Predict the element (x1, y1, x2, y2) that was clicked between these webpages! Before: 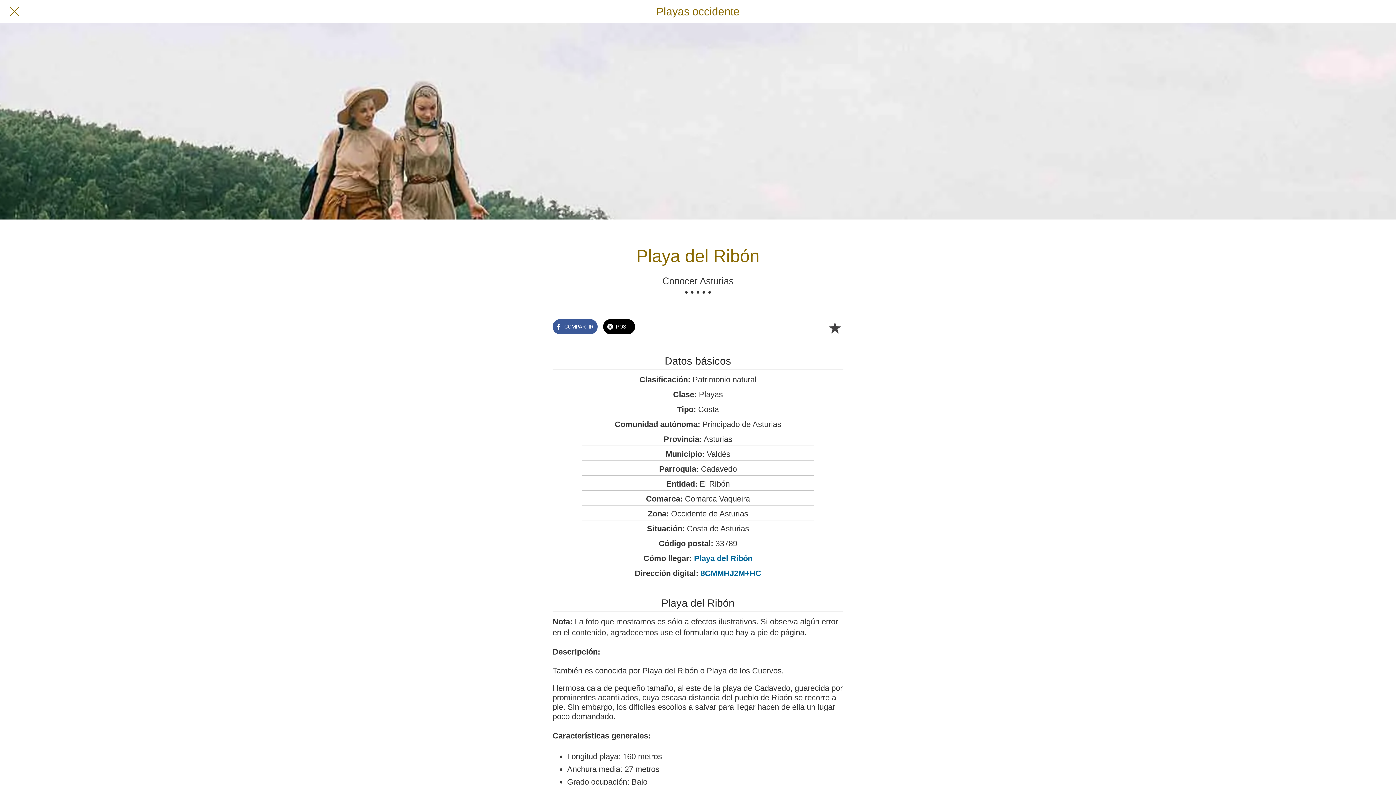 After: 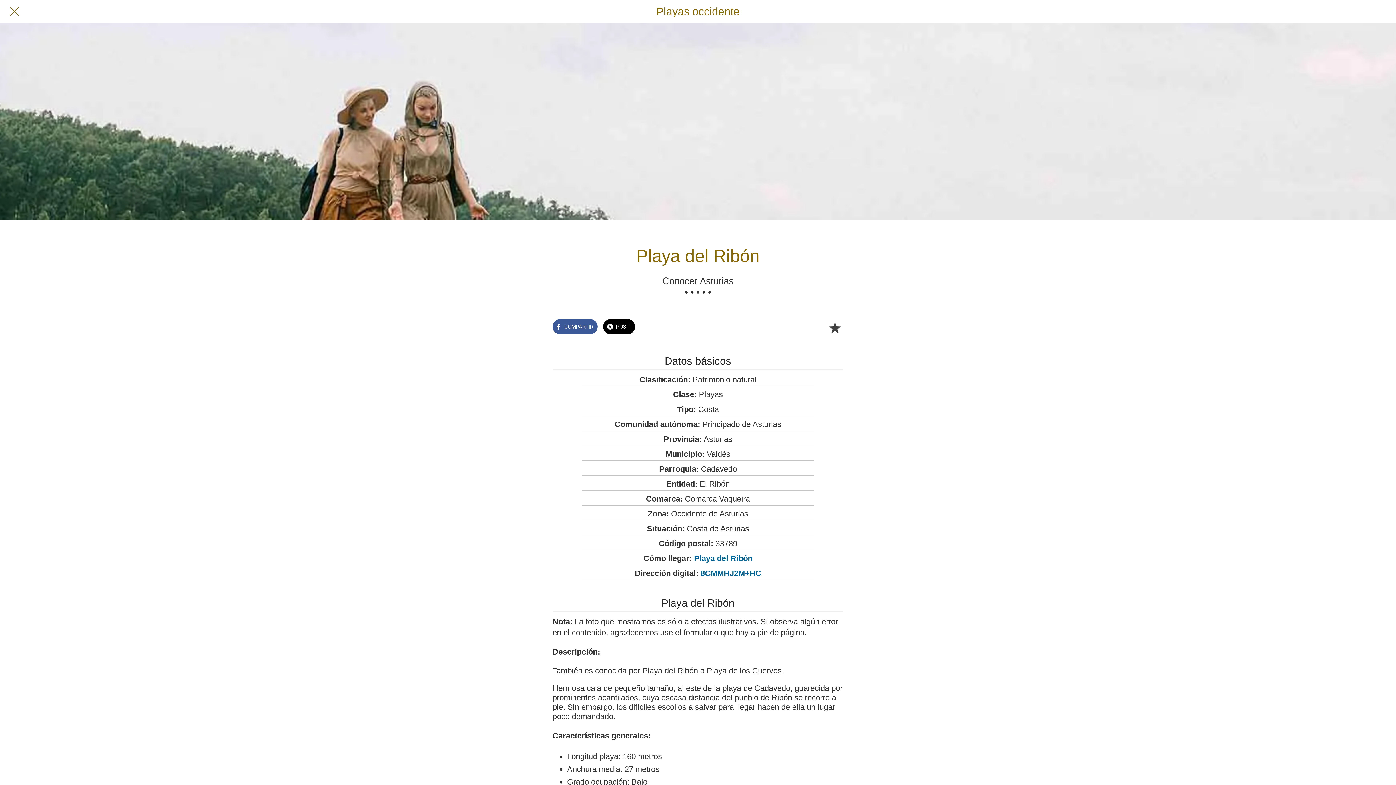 Action: bbox: (10, 7, 18, 15) label: Cerrar